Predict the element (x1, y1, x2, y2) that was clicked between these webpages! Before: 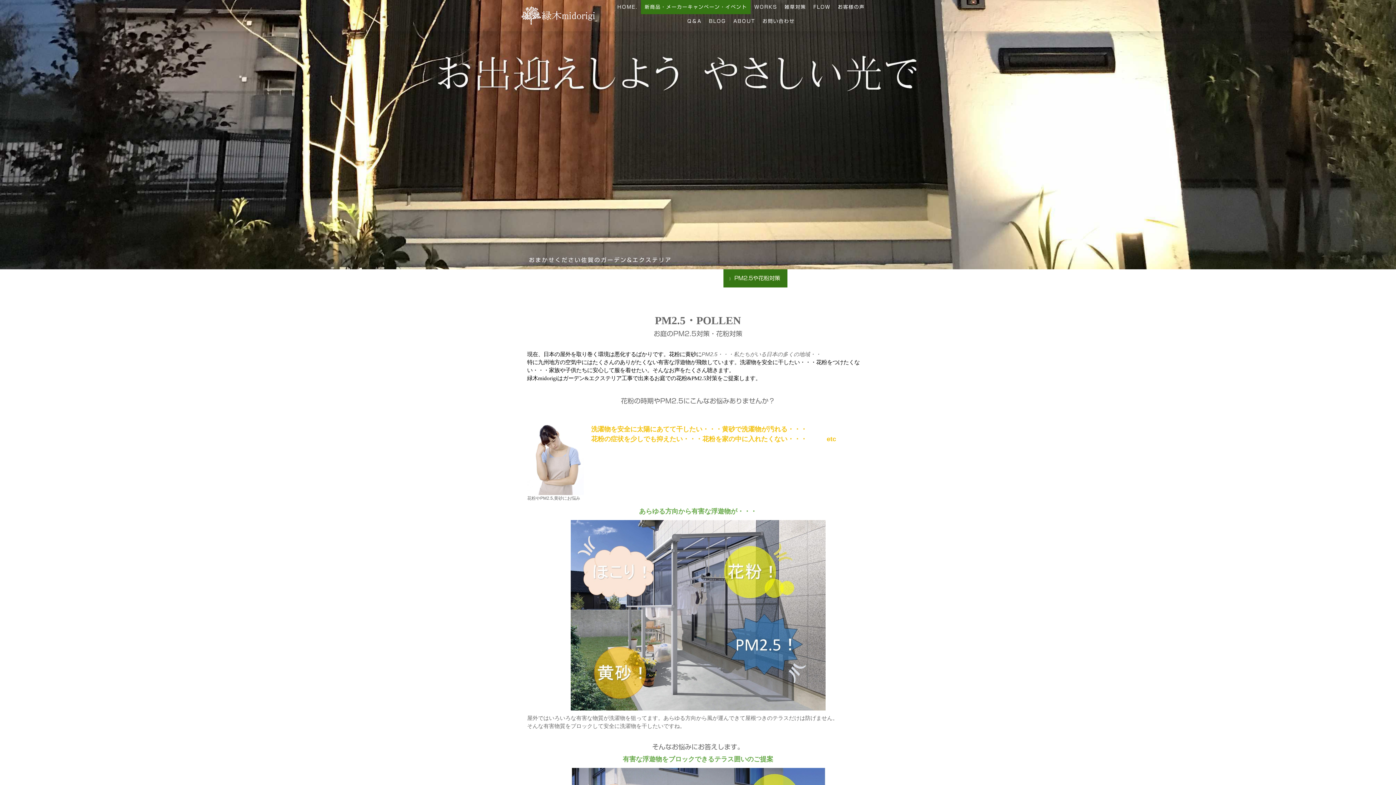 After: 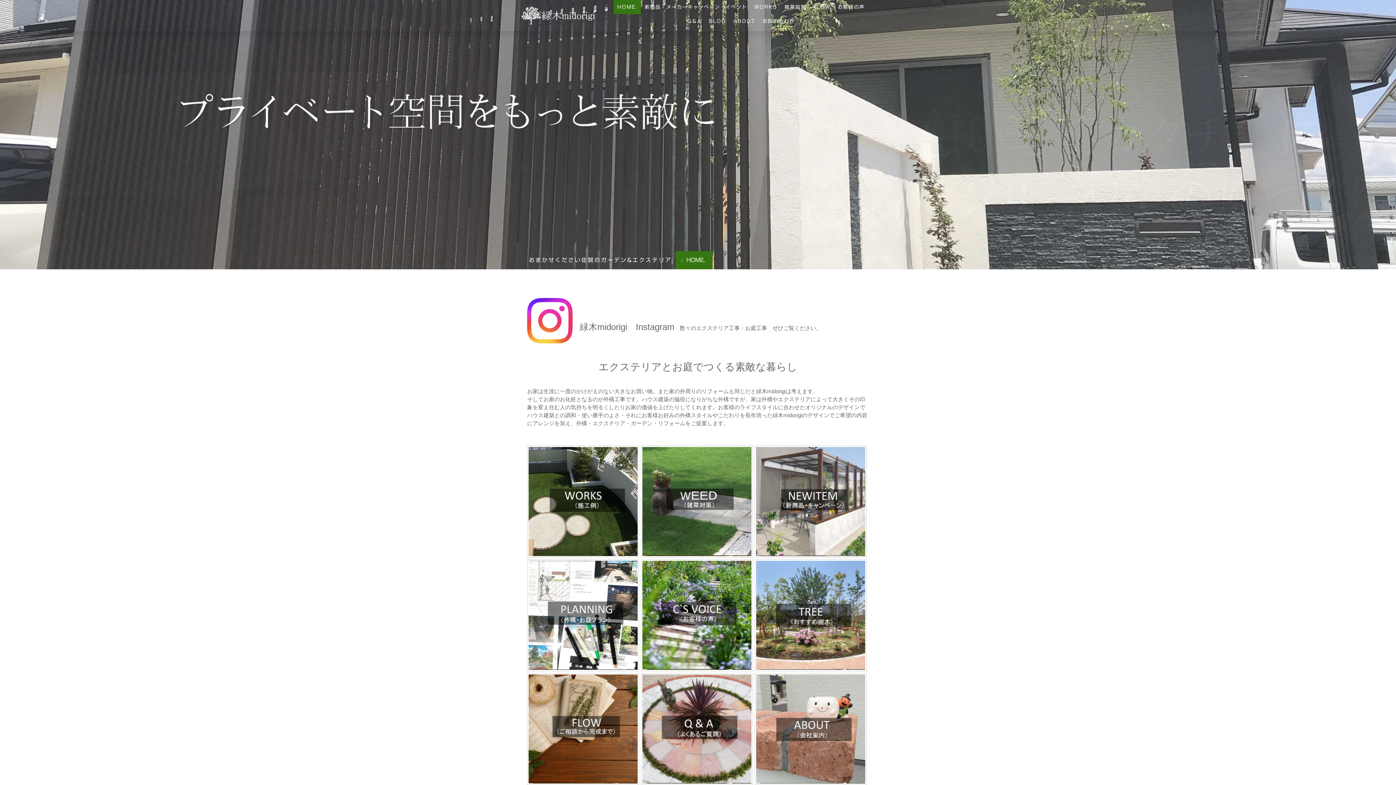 Action: bbox: (520, 7, 598, 12)